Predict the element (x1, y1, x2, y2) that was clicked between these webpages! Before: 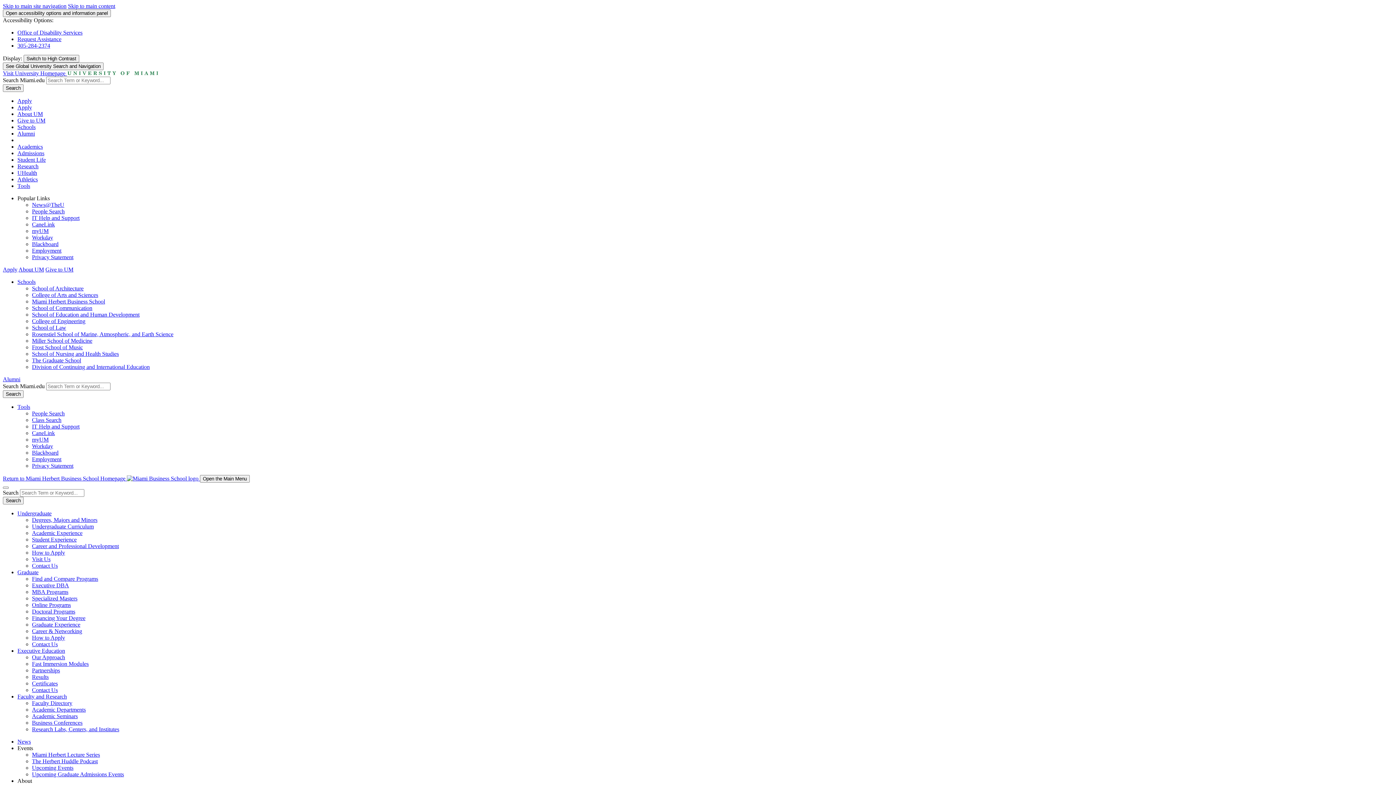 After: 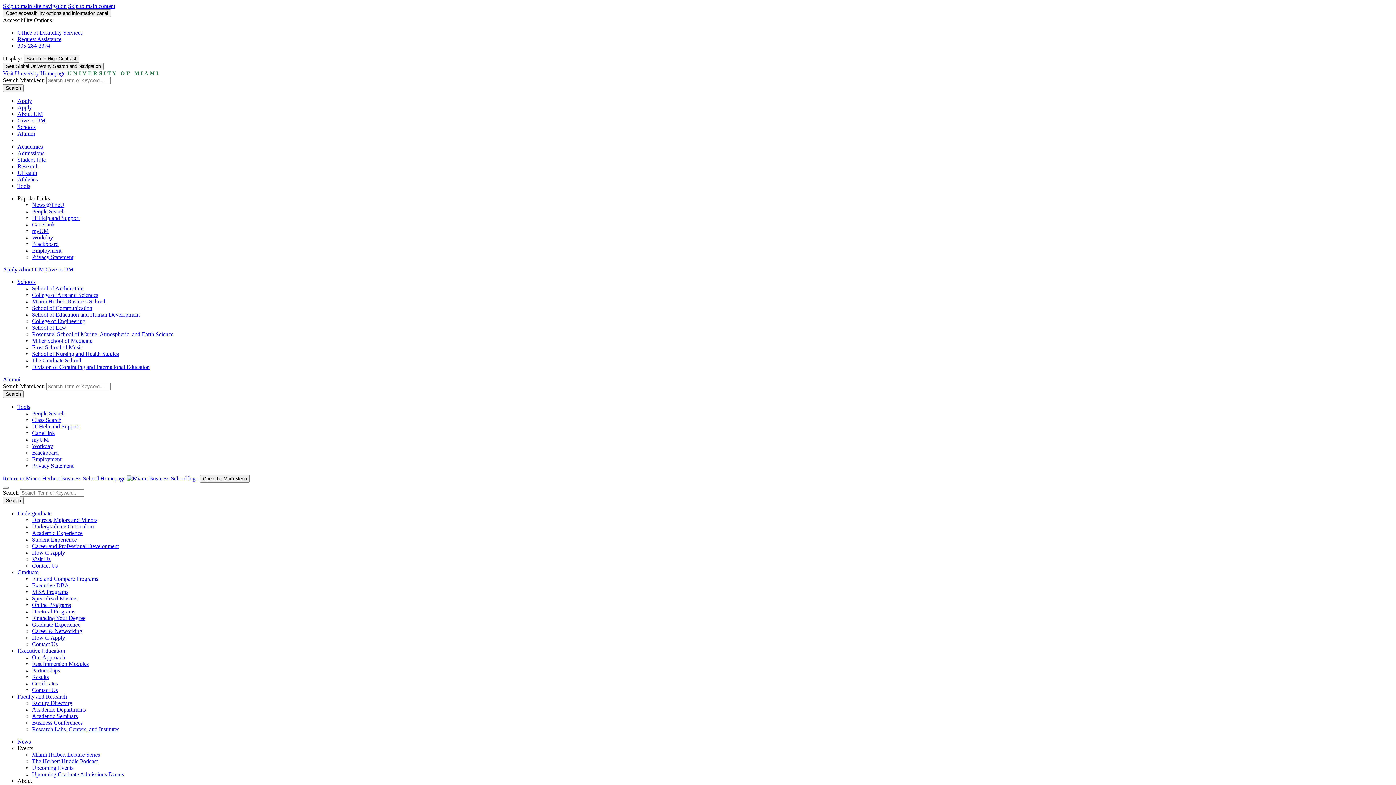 Action: bbox: (17, 42, 50, 48) label: 305-284-2374